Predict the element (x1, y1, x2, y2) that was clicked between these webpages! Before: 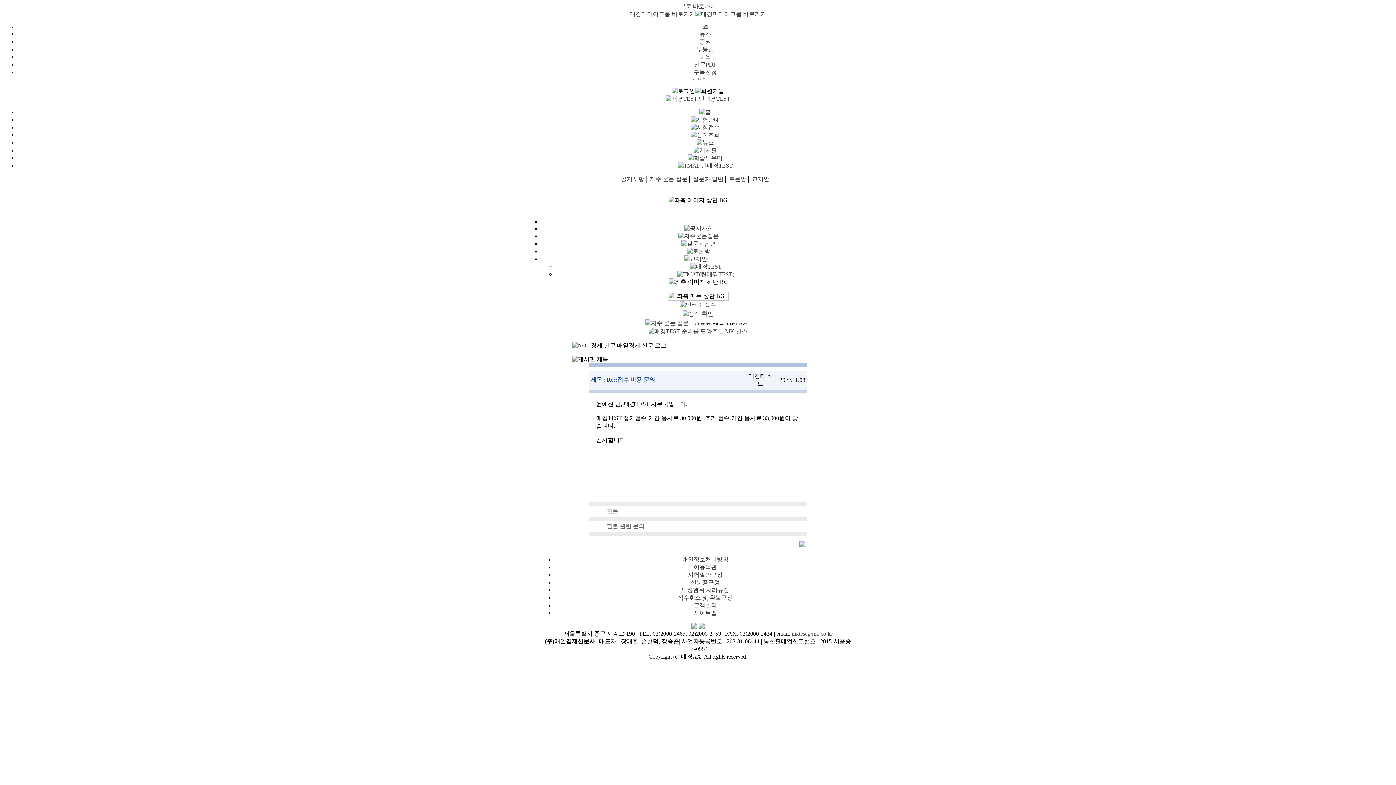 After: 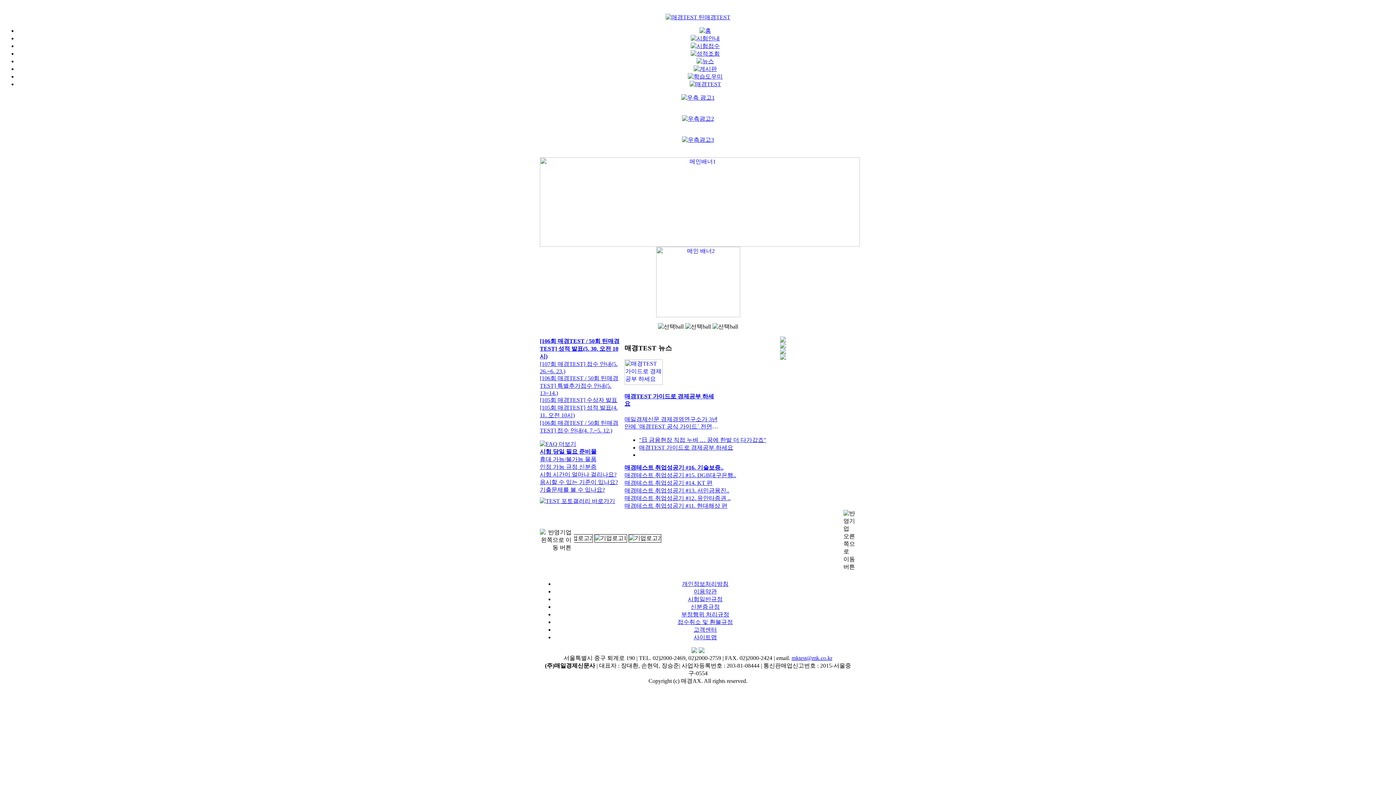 Action: bbox: (665, 95, 730, 101)